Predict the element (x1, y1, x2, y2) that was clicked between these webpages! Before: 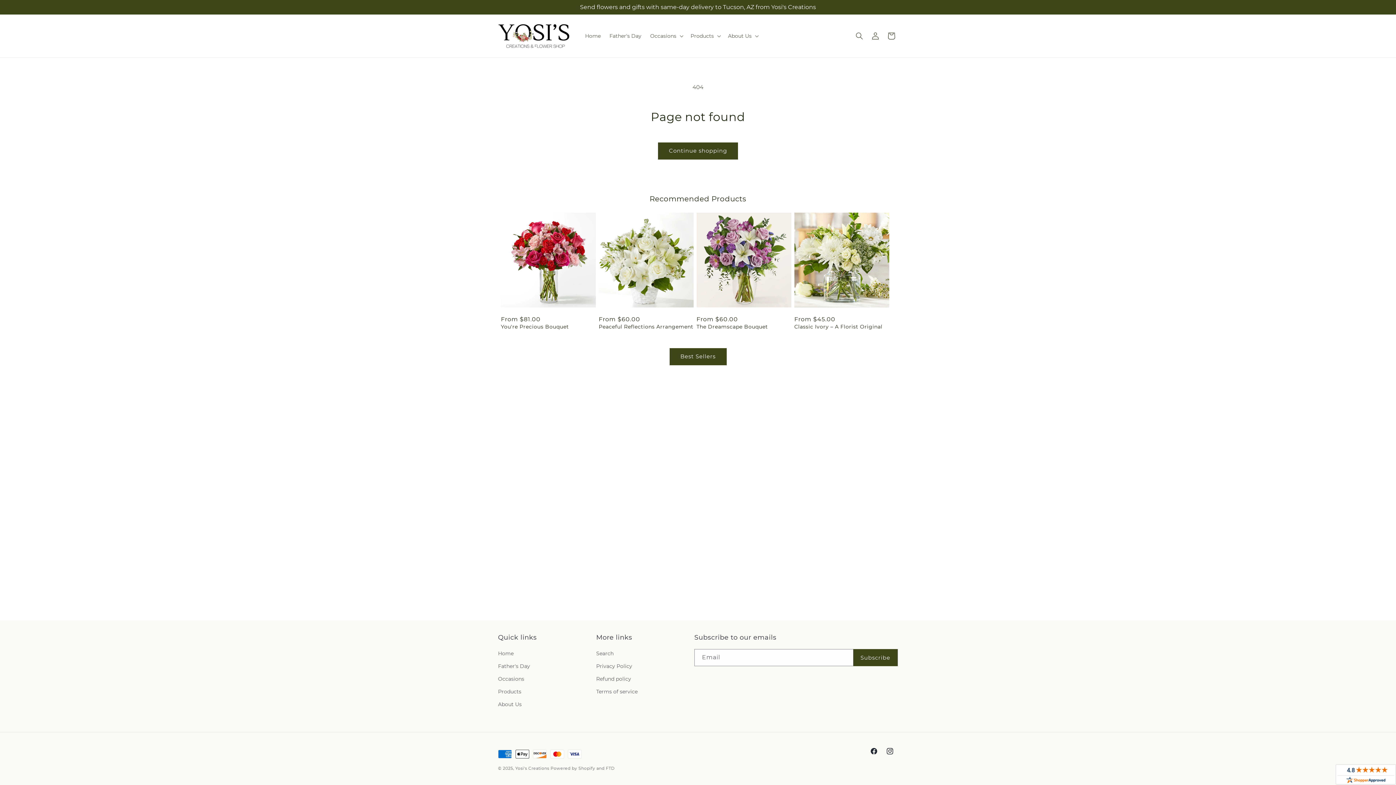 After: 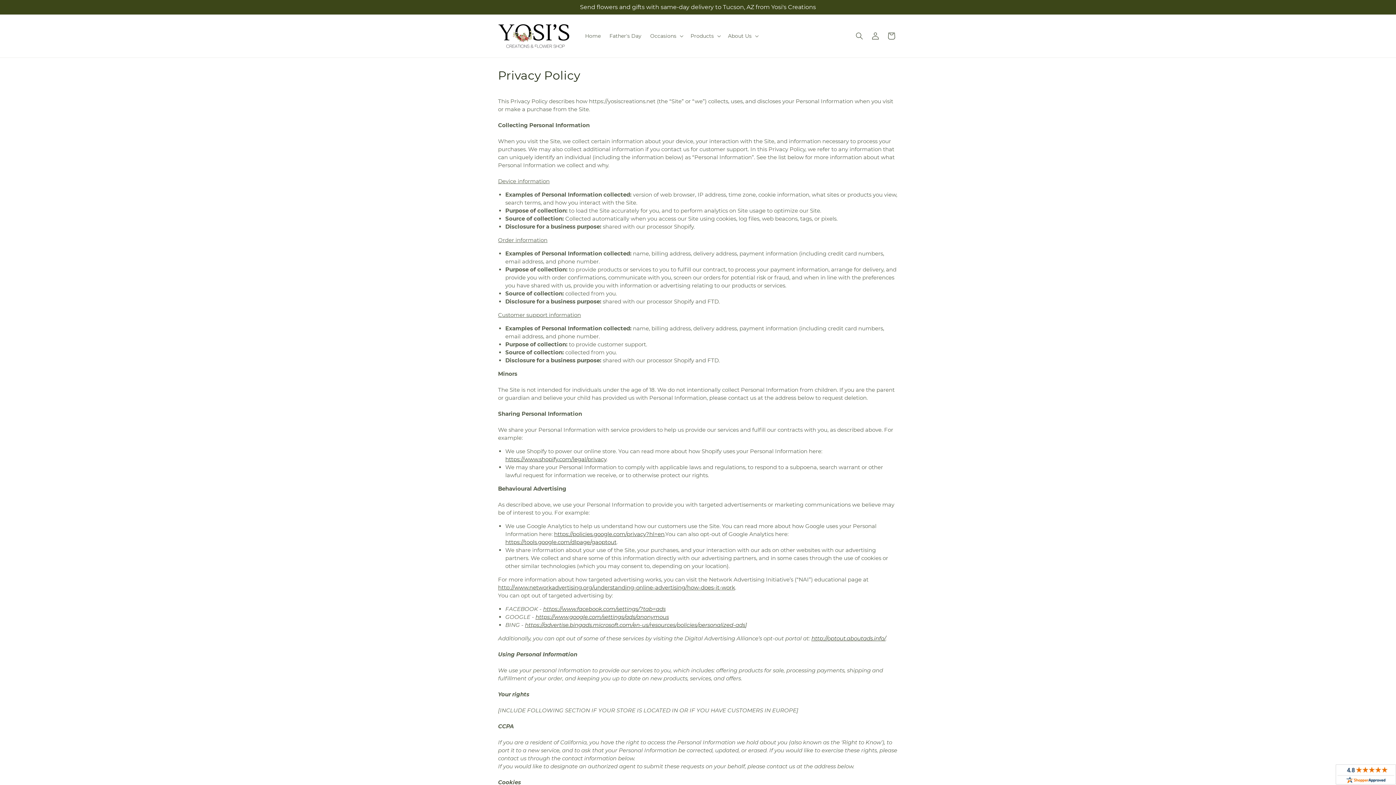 Action: label: Privacy Policy bbox: (596, 660, 632, 673)